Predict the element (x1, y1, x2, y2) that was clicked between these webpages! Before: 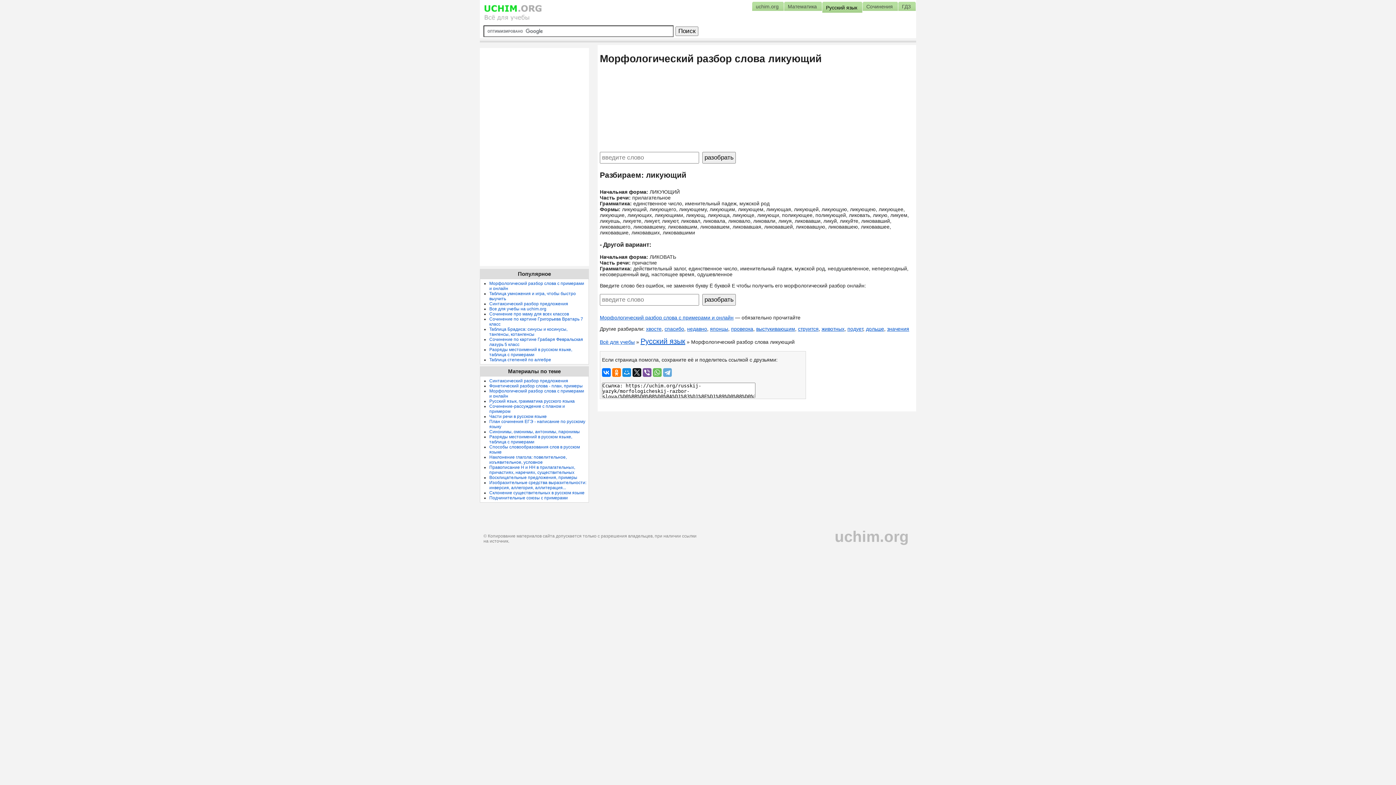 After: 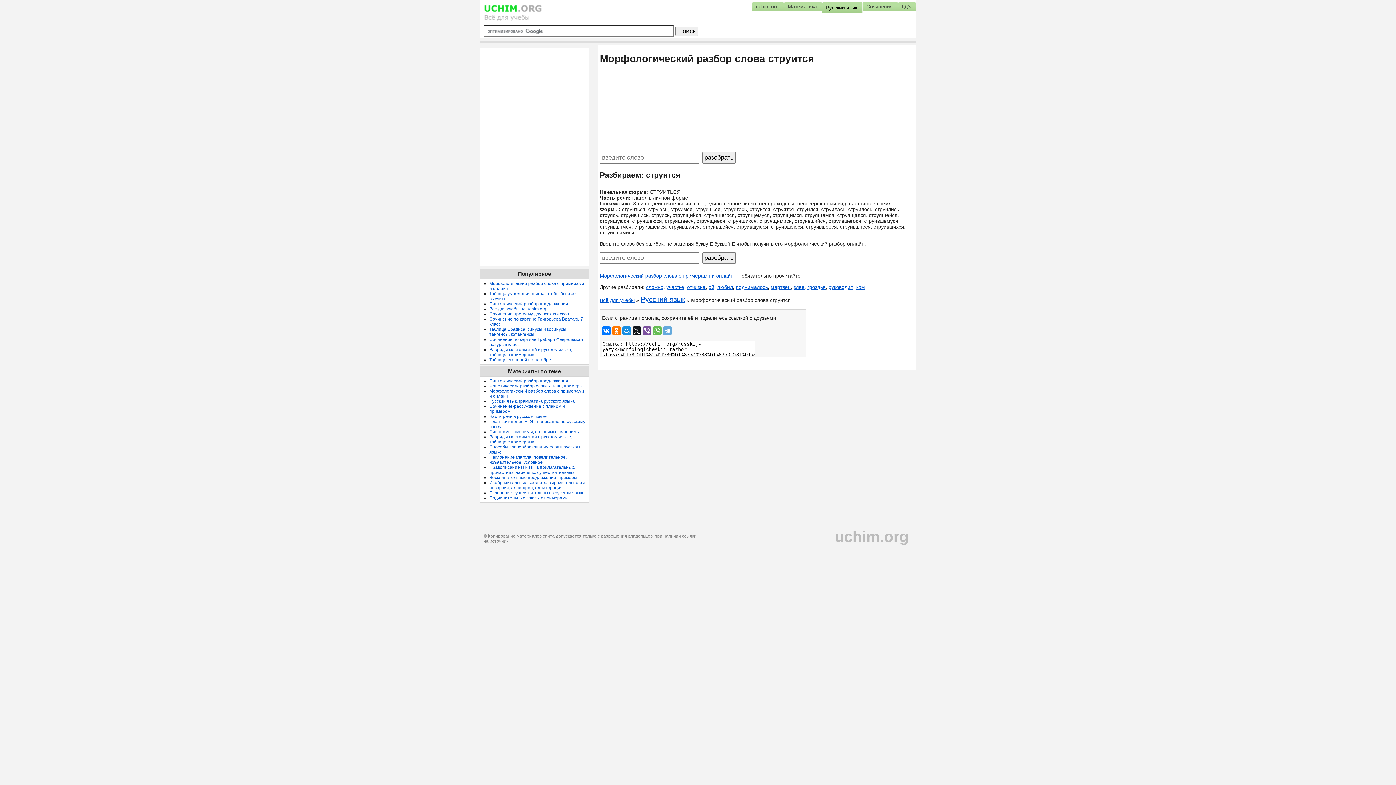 Action: bbox: (798, 326, 818, 332) label: струится